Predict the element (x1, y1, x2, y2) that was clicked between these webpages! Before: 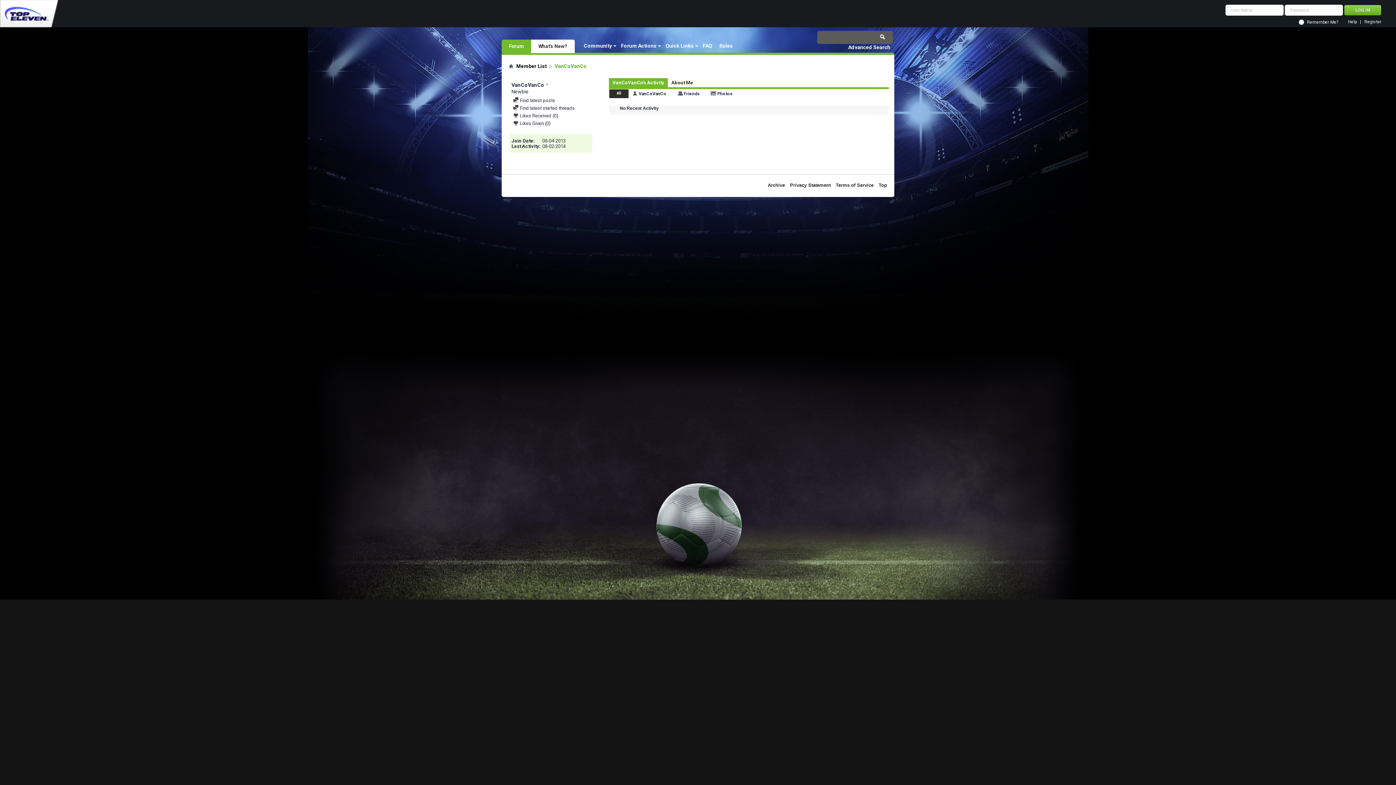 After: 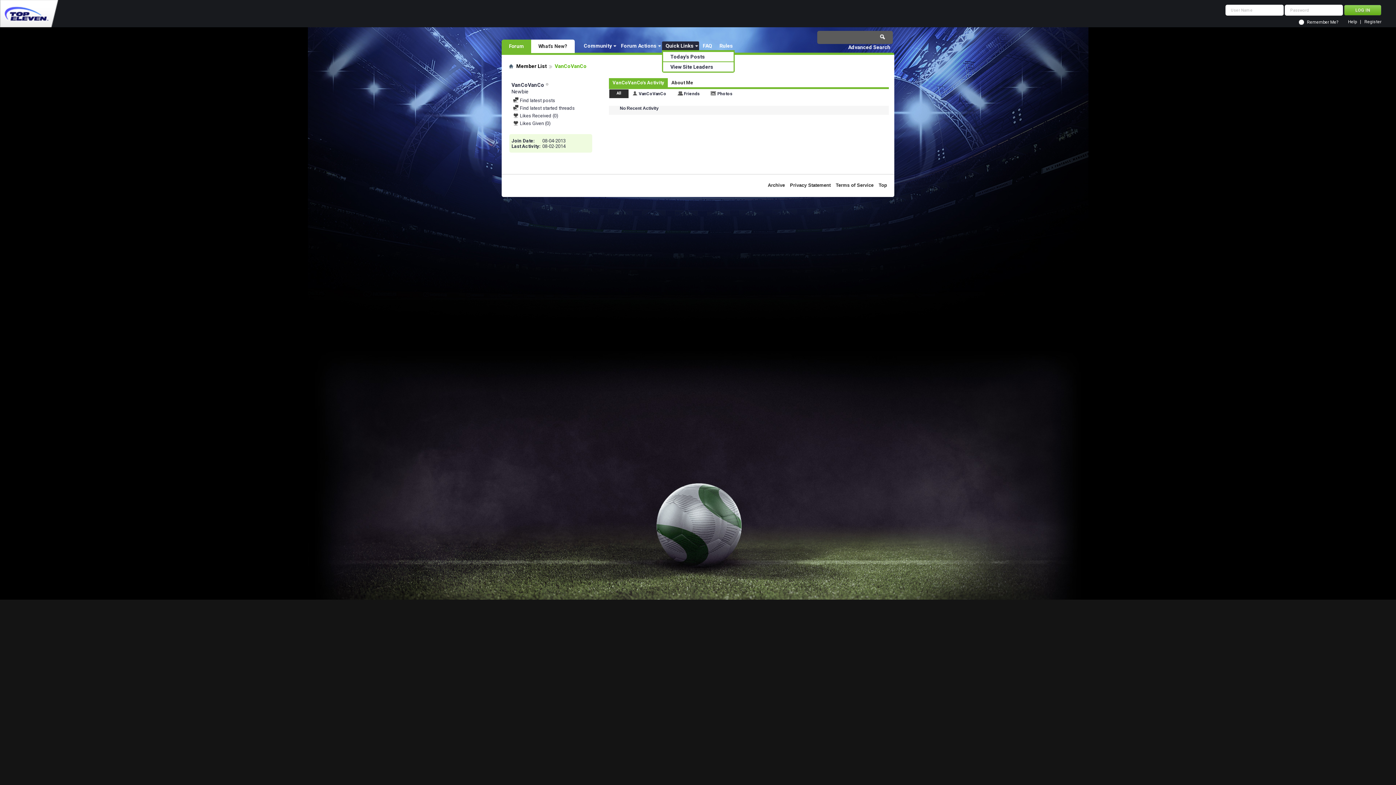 Action: label: Quick Links bbox: (662, 41, 699, 50)